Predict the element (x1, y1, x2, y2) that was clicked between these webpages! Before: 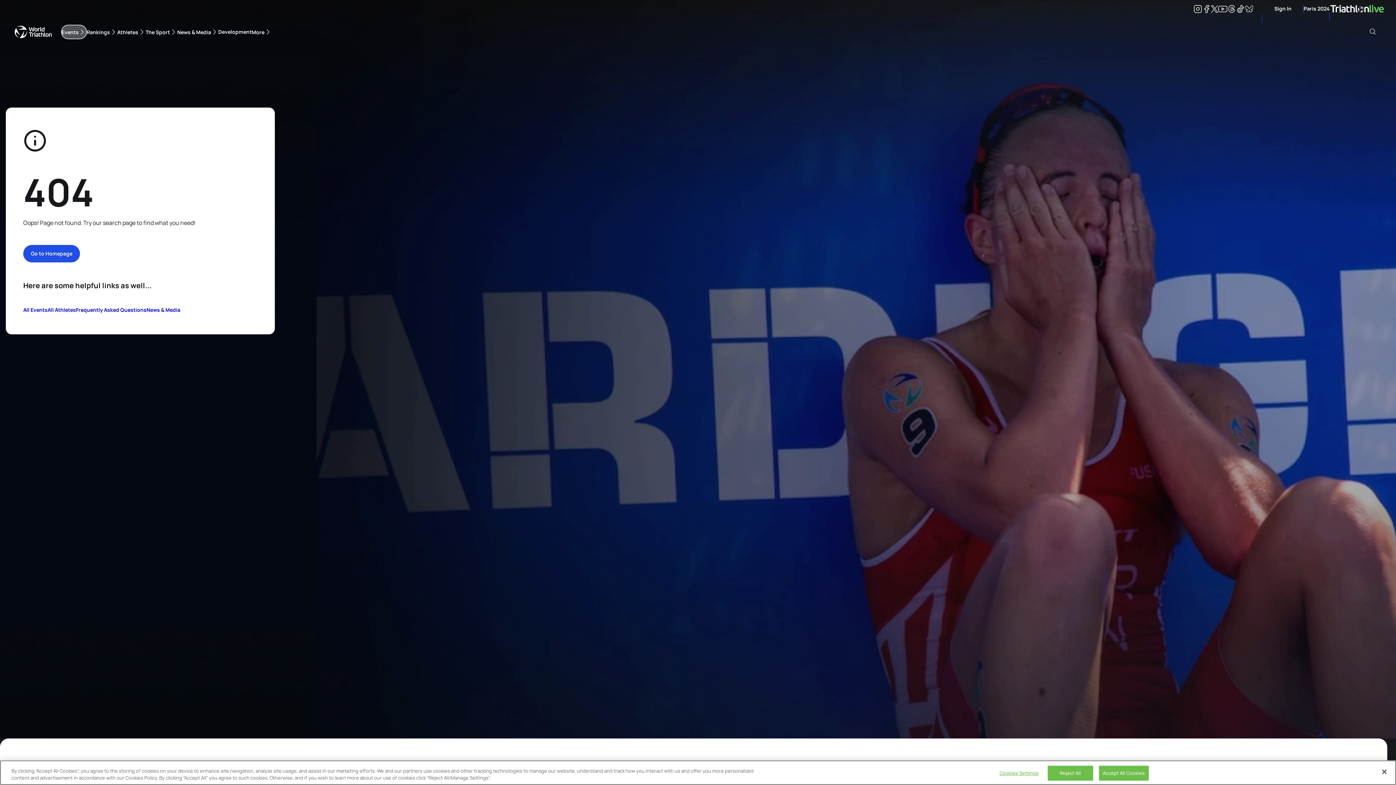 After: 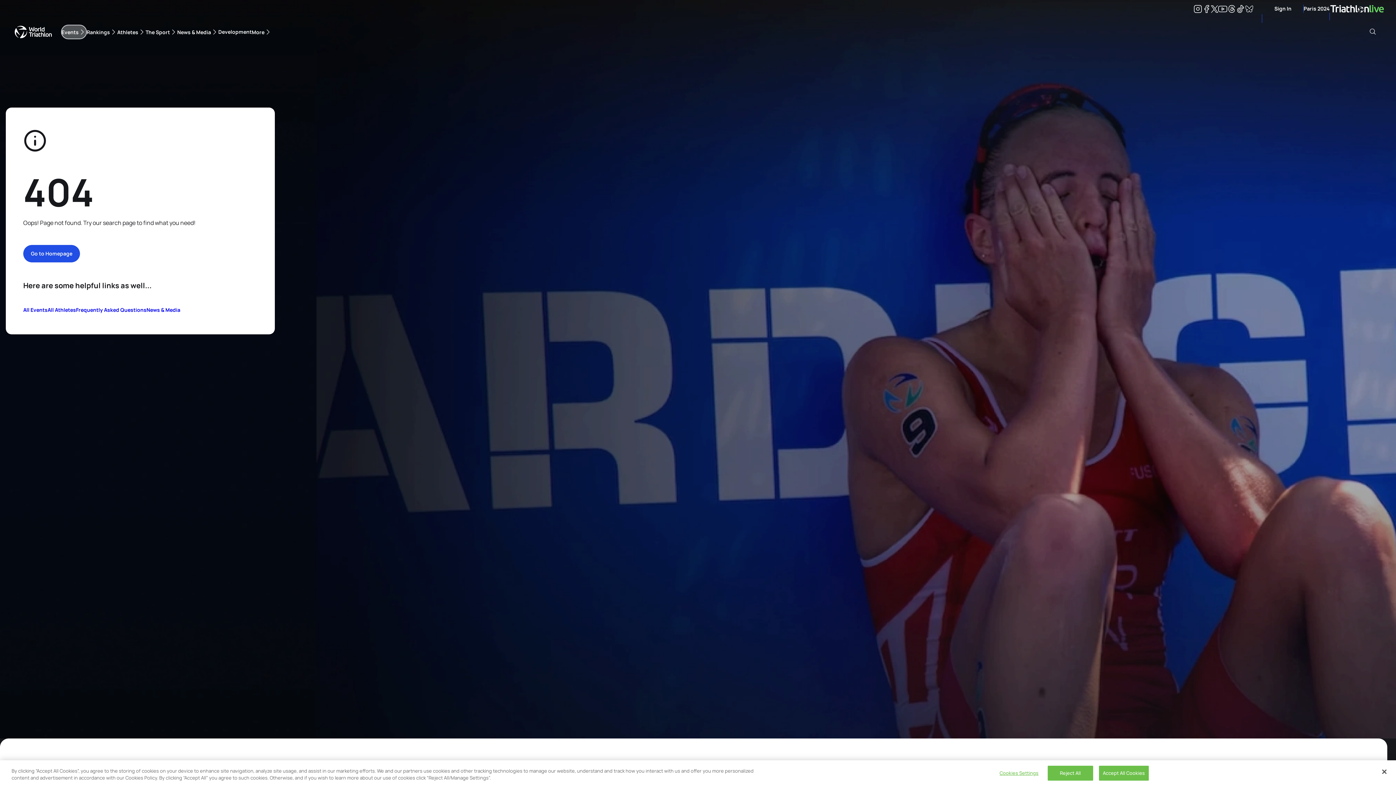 Action: label: Instagram bbox: (1193, 6, 1202, 13)